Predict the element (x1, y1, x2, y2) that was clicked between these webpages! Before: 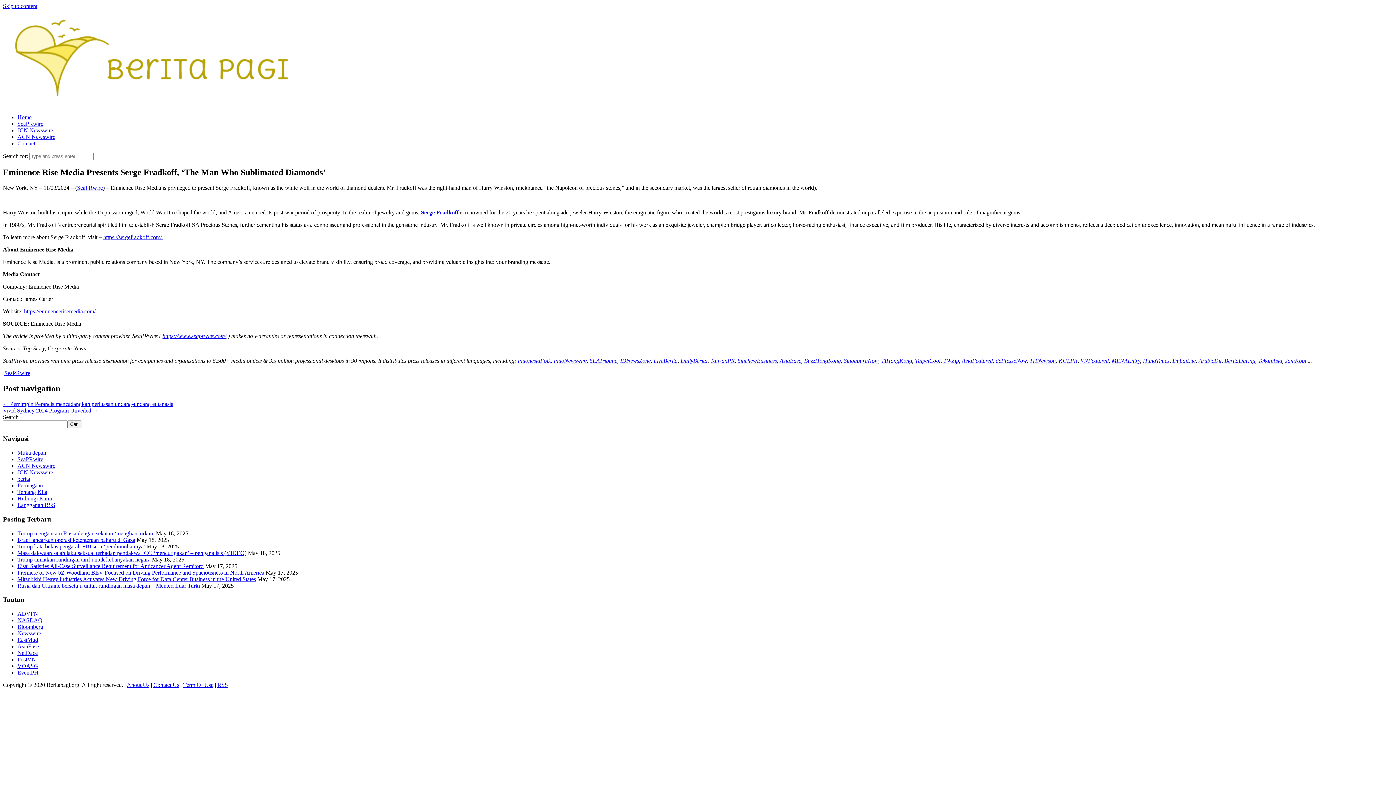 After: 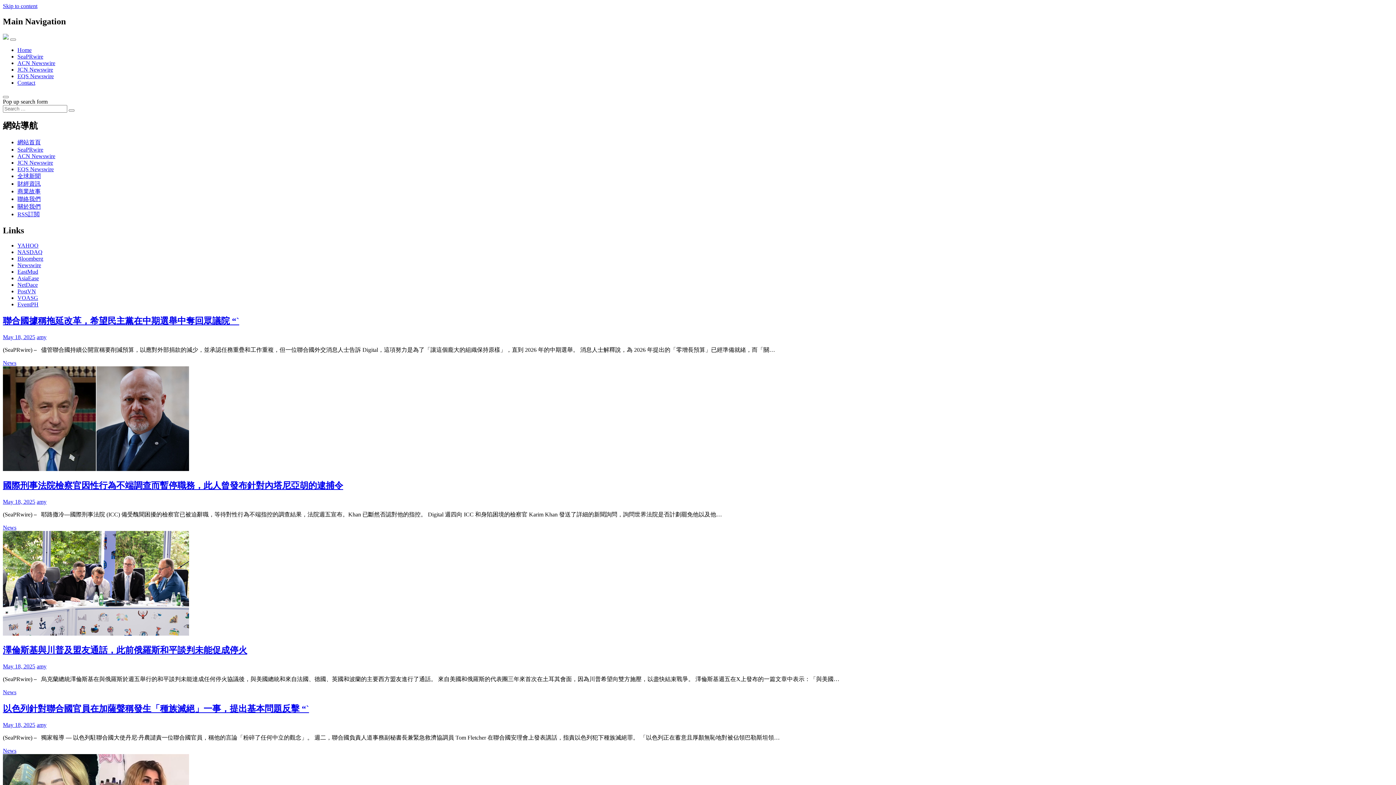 Action: label: BuzzHongKong bbox: (804, 357, 841, 363)